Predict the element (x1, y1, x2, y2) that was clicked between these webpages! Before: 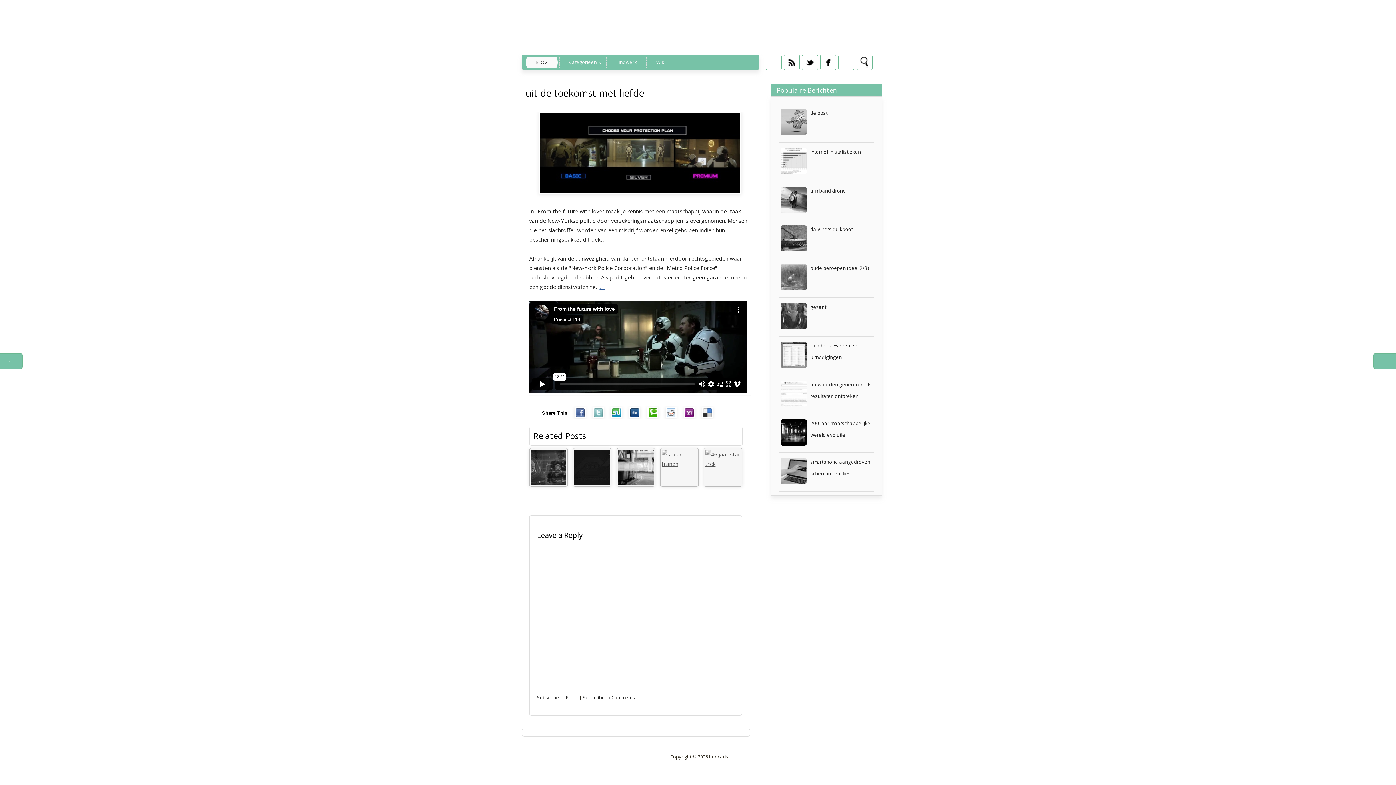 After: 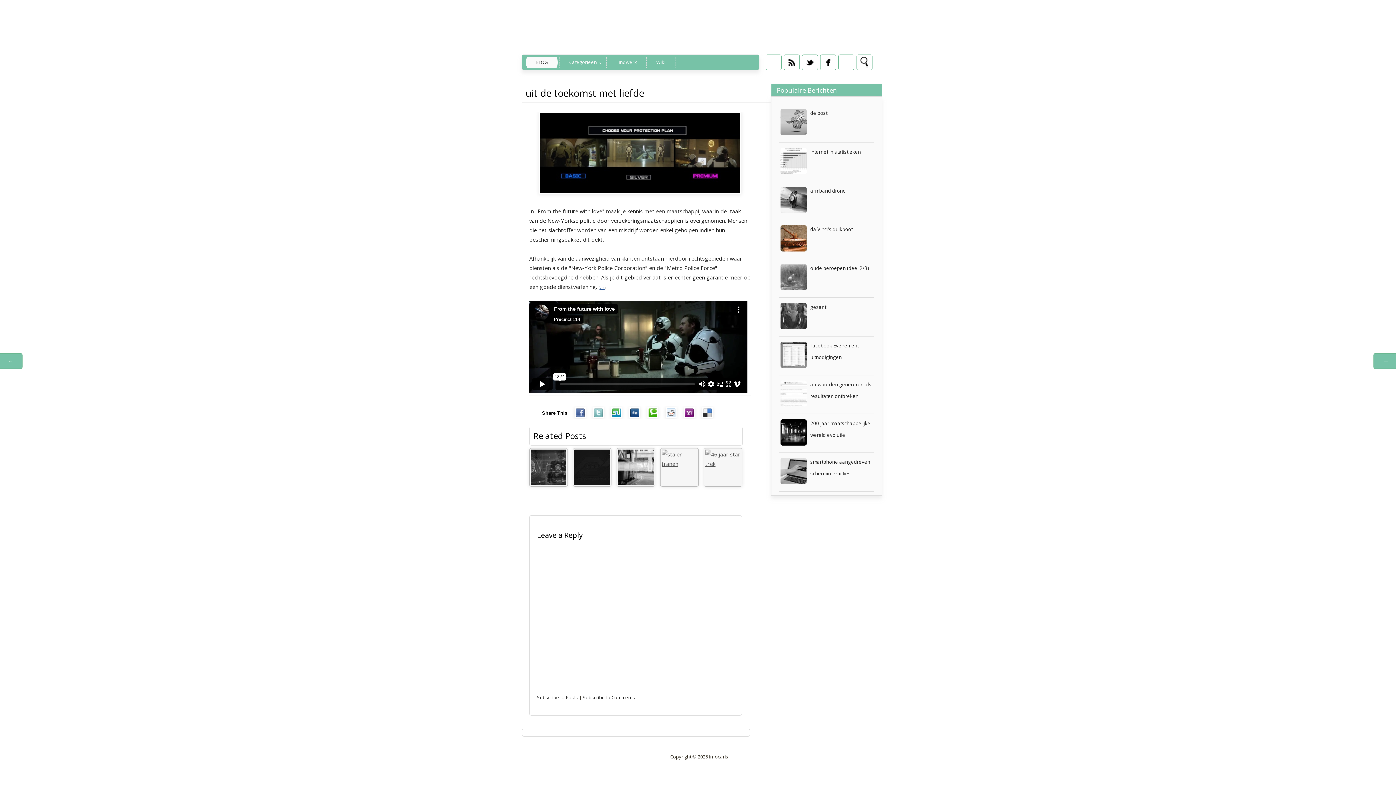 Action: bbox: (780, 246, 806, 253)